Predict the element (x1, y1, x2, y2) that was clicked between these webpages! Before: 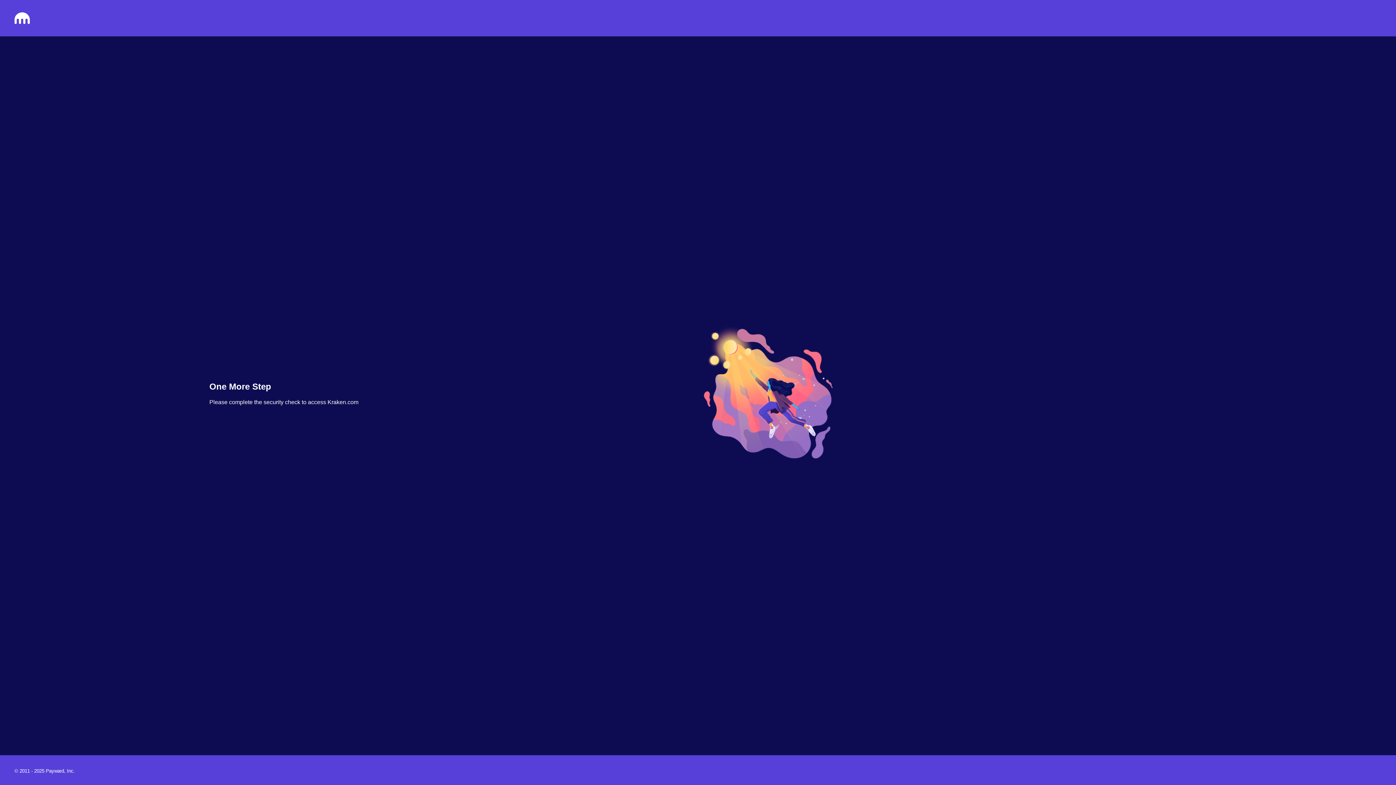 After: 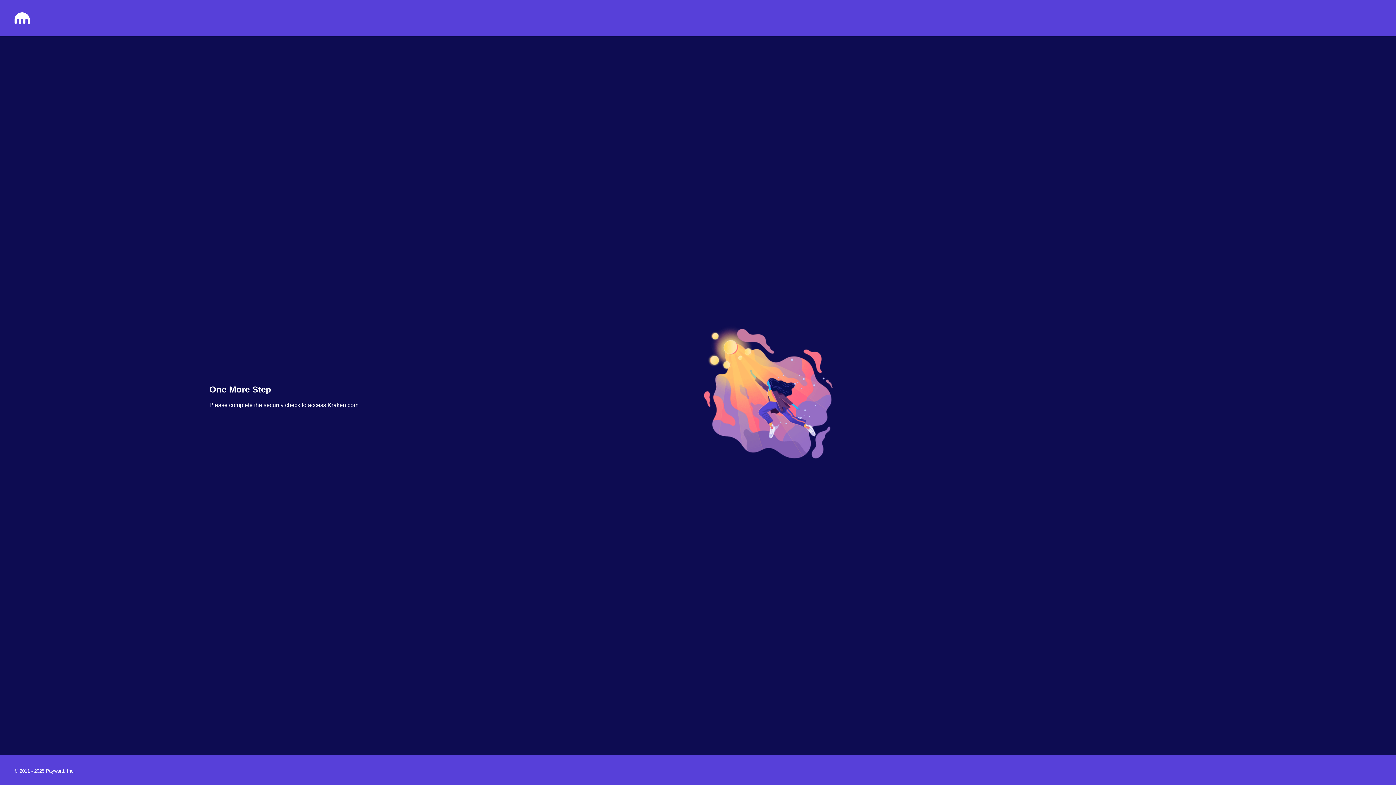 Action: bbox: (14, 18, 29, 25)